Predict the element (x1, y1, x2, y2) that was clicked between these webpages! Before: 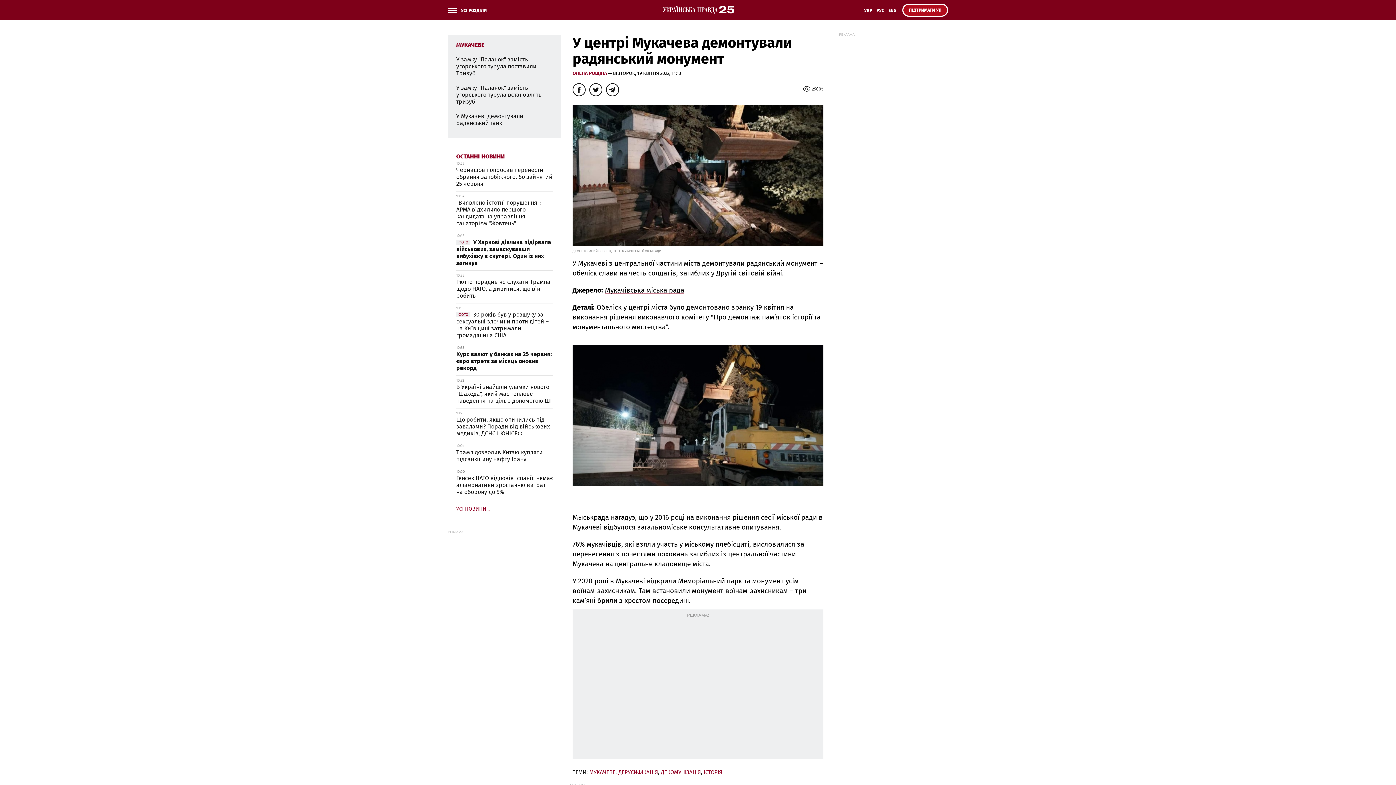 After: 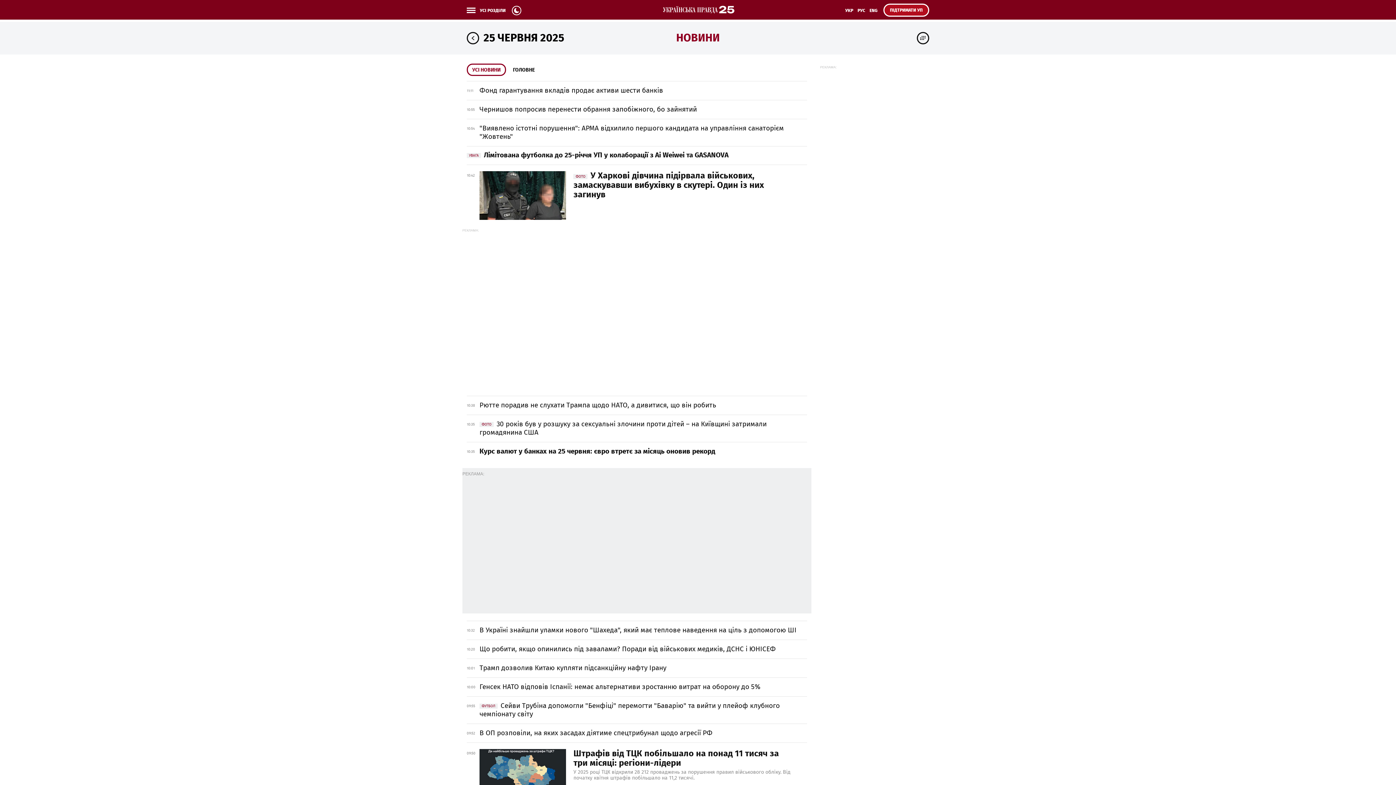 Action: bbox: (452, 506, 557, 512) label: УСІ НОВИНИ...